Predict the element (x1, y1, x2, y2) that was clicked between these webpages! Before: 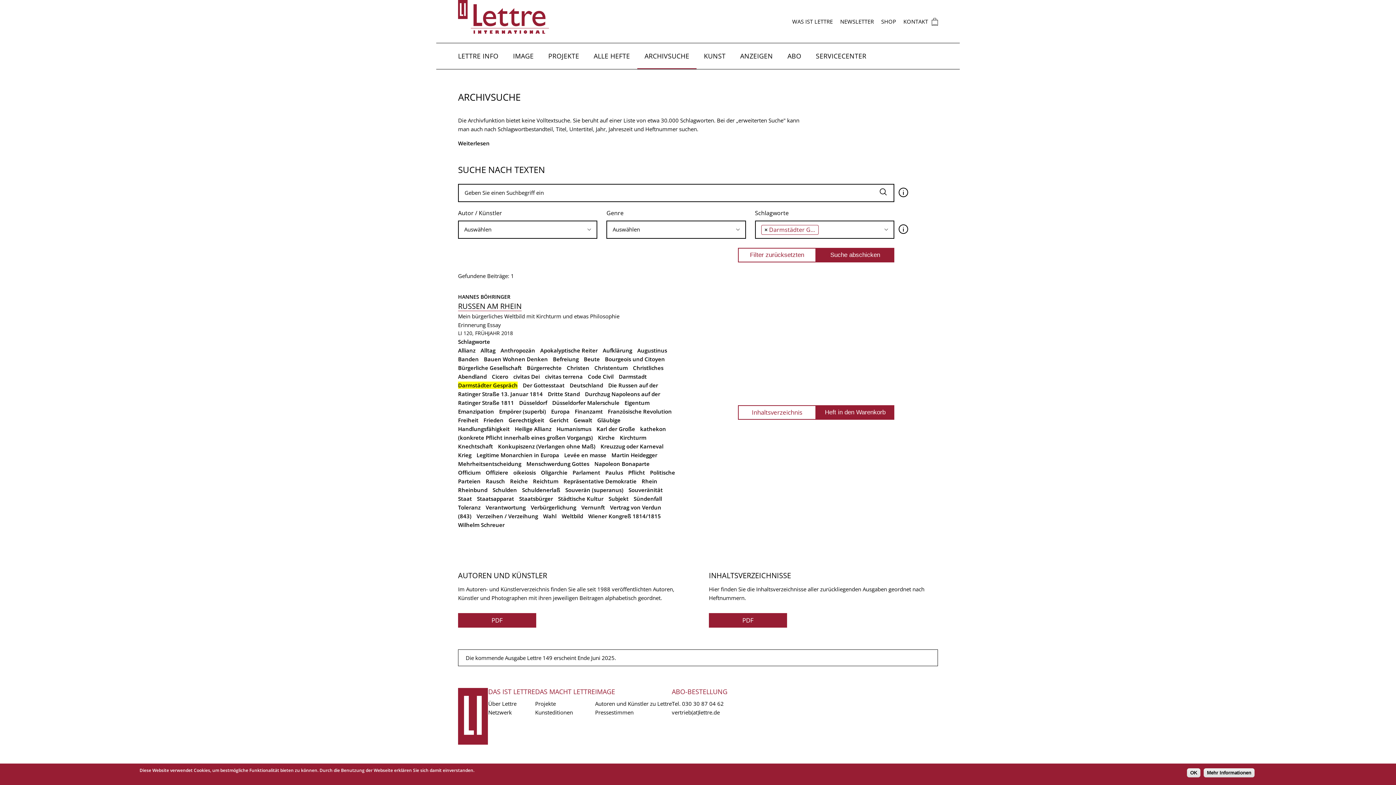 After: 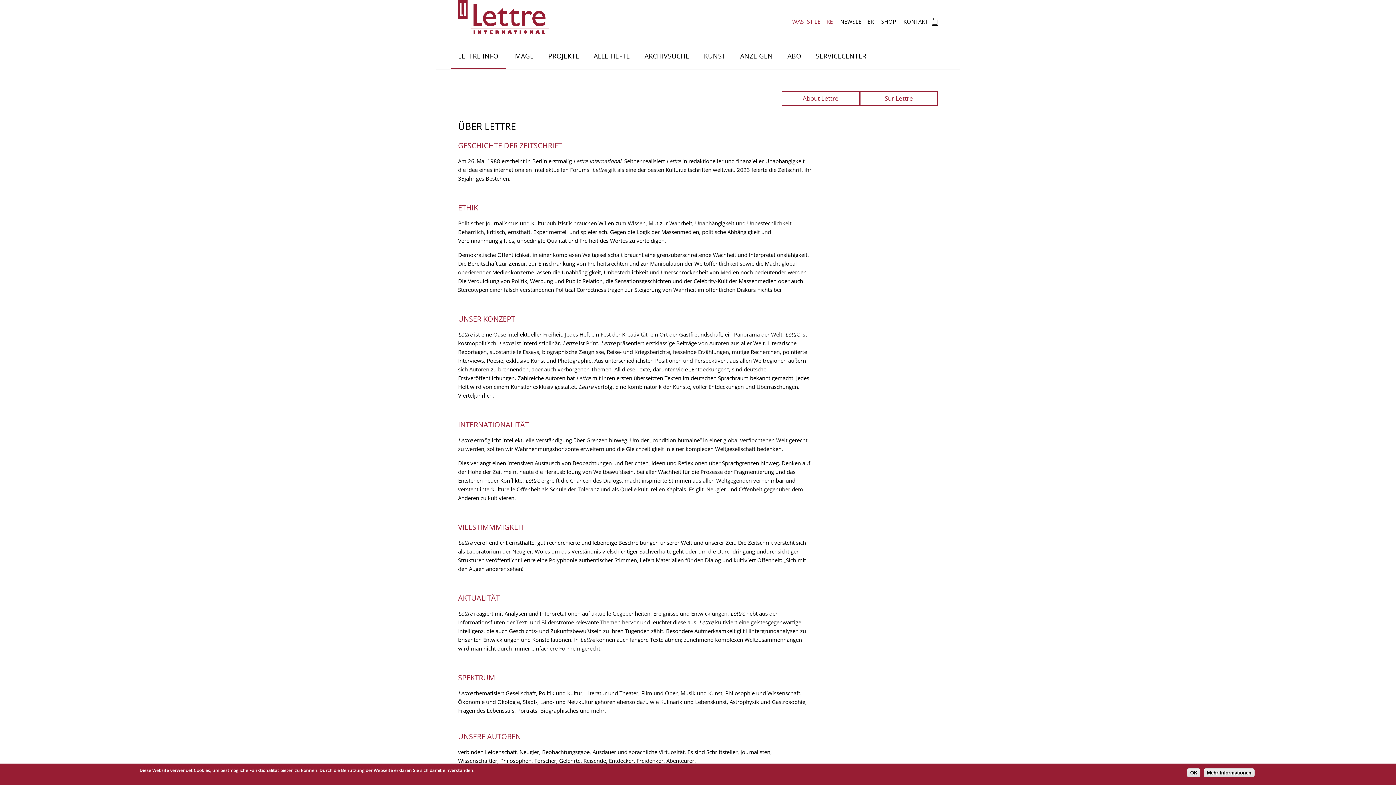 Action: bbox: (488, 700, 516, 707) label: Über Lettre